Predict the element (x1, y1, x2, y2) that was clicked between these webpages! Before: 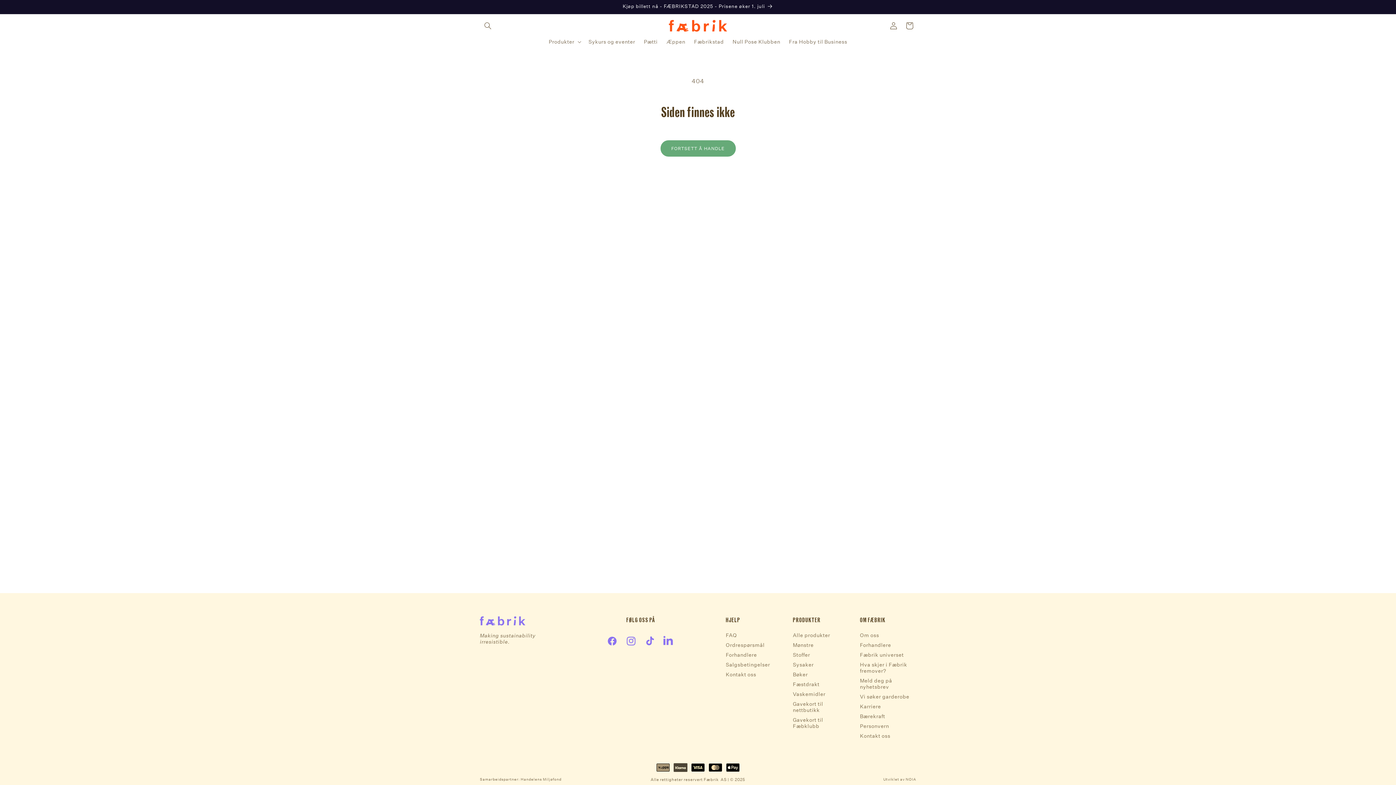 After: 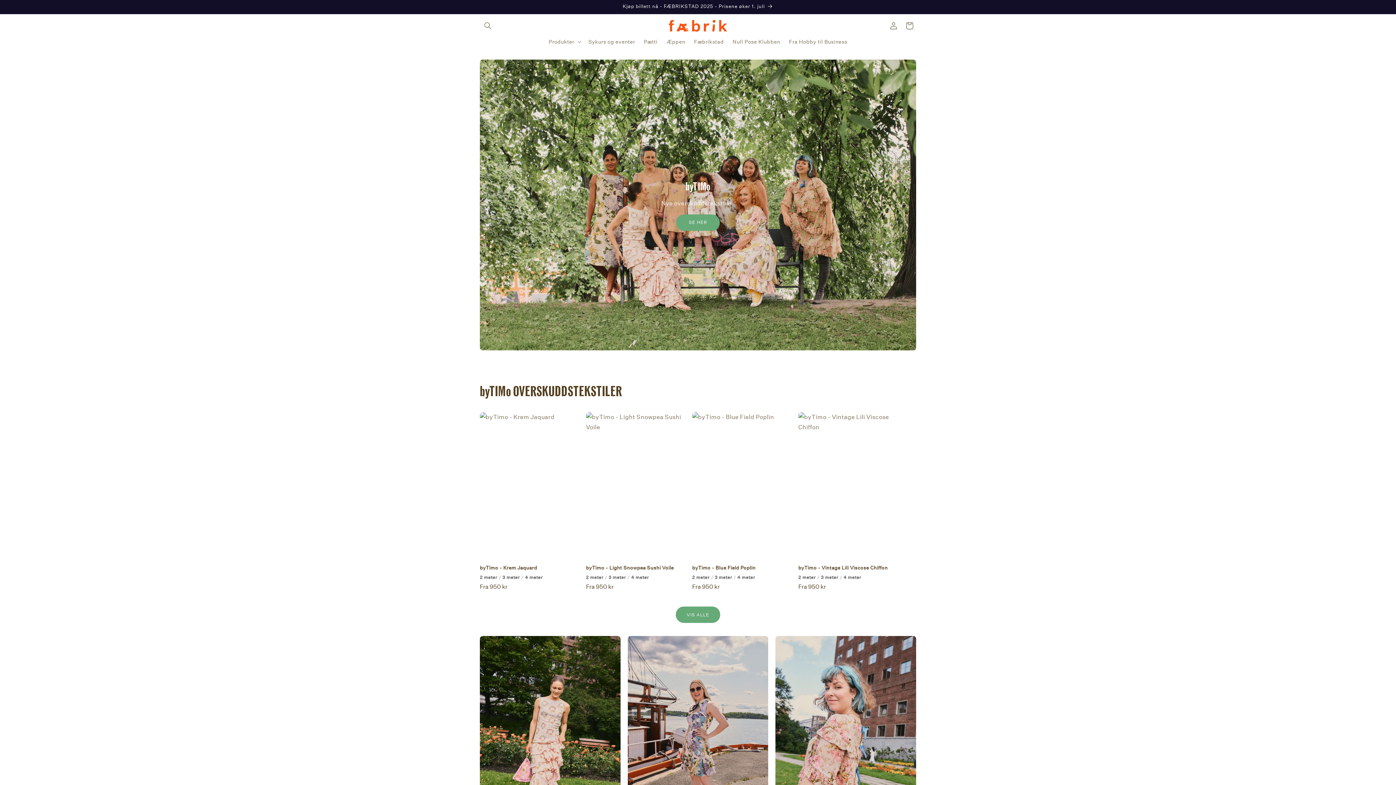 Action: label: Fæbrik bbox: (703, 777, 718, 782)